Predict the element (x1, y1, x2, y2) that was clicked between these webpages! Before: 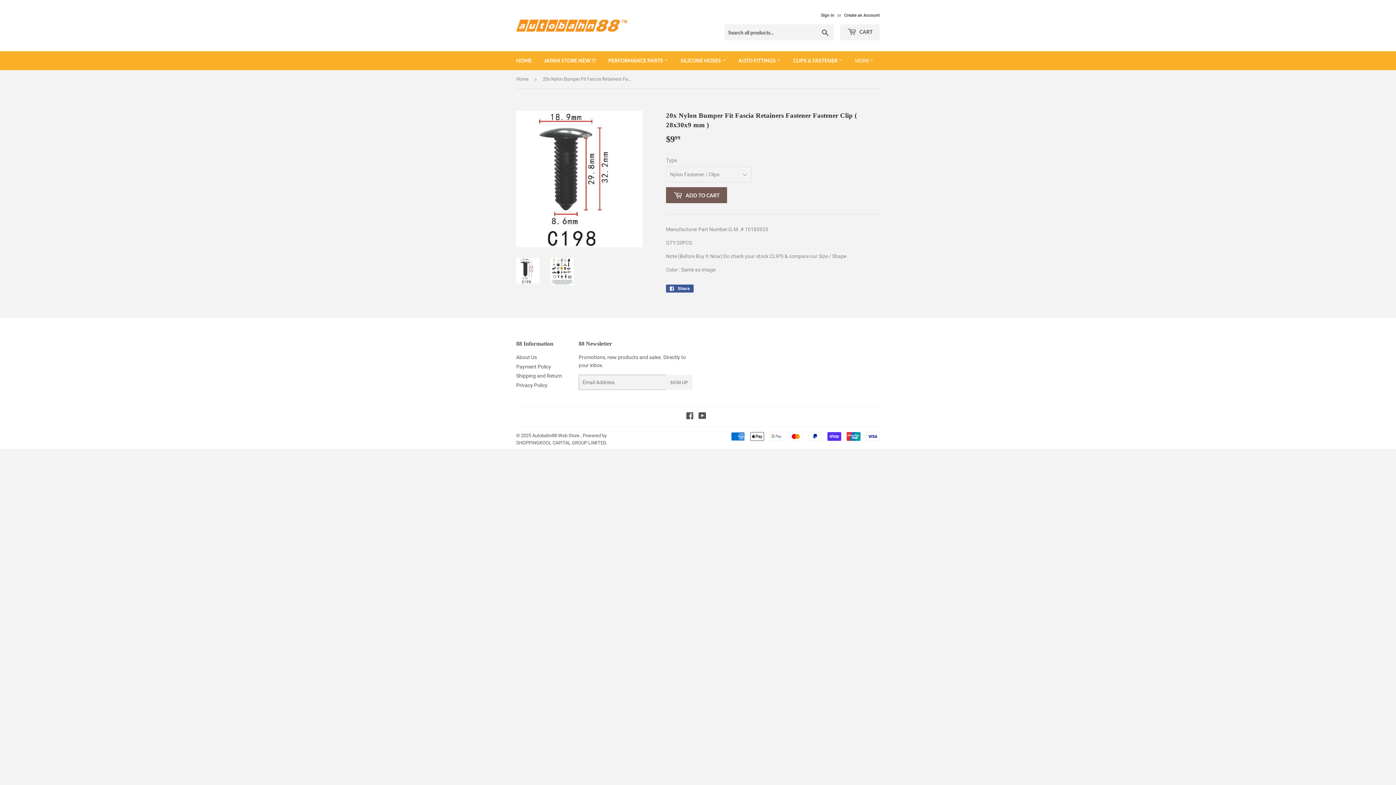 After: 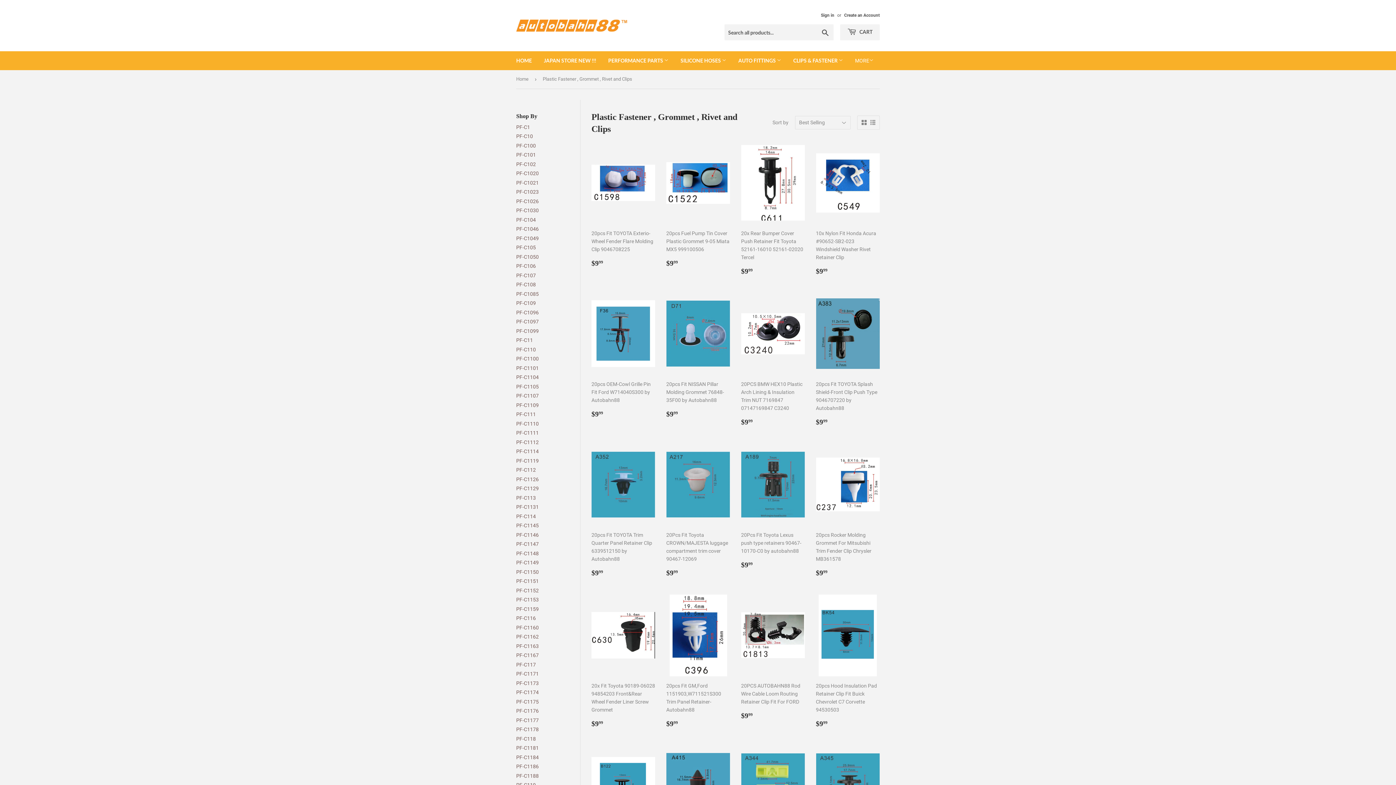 Action: bbox: (788, 51, 848, 70) label: CLIPS & FASTENER 